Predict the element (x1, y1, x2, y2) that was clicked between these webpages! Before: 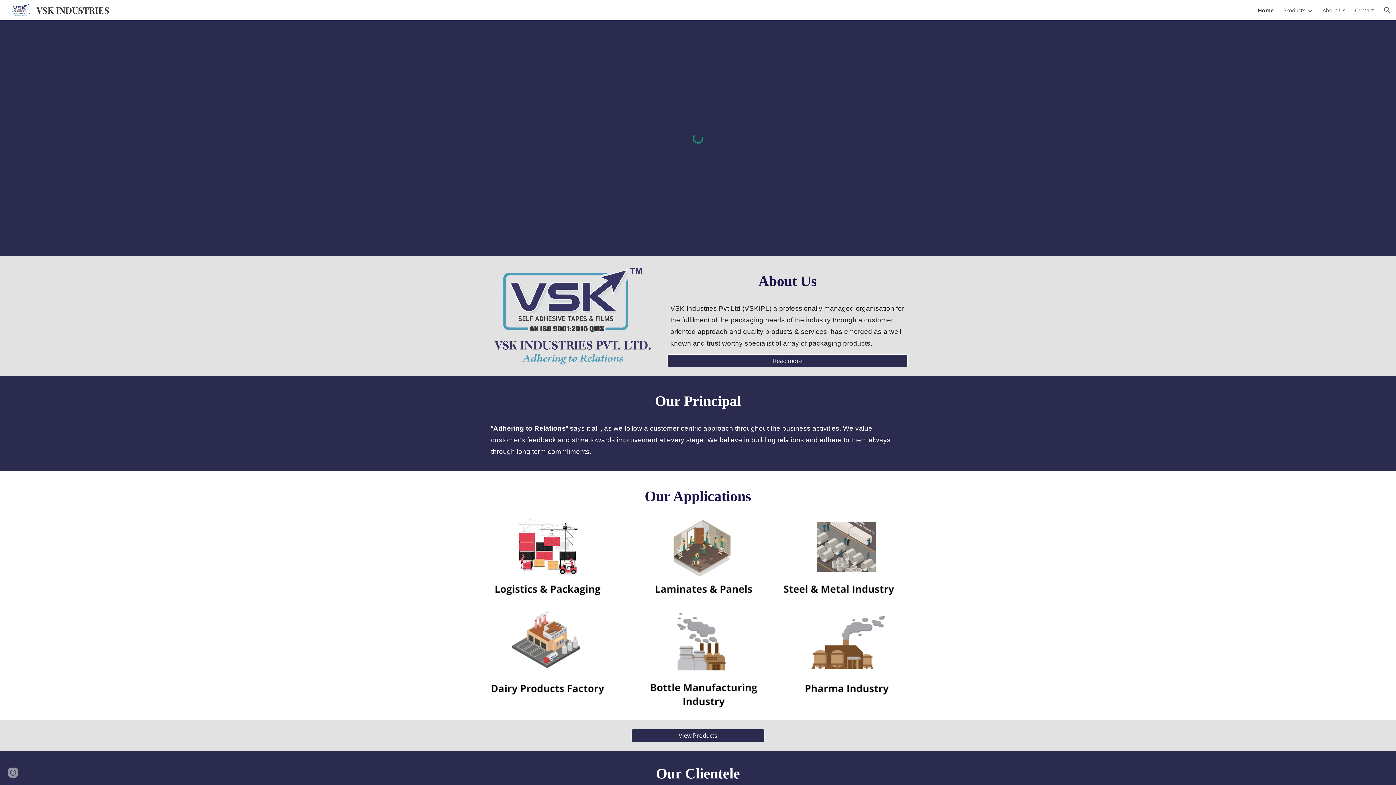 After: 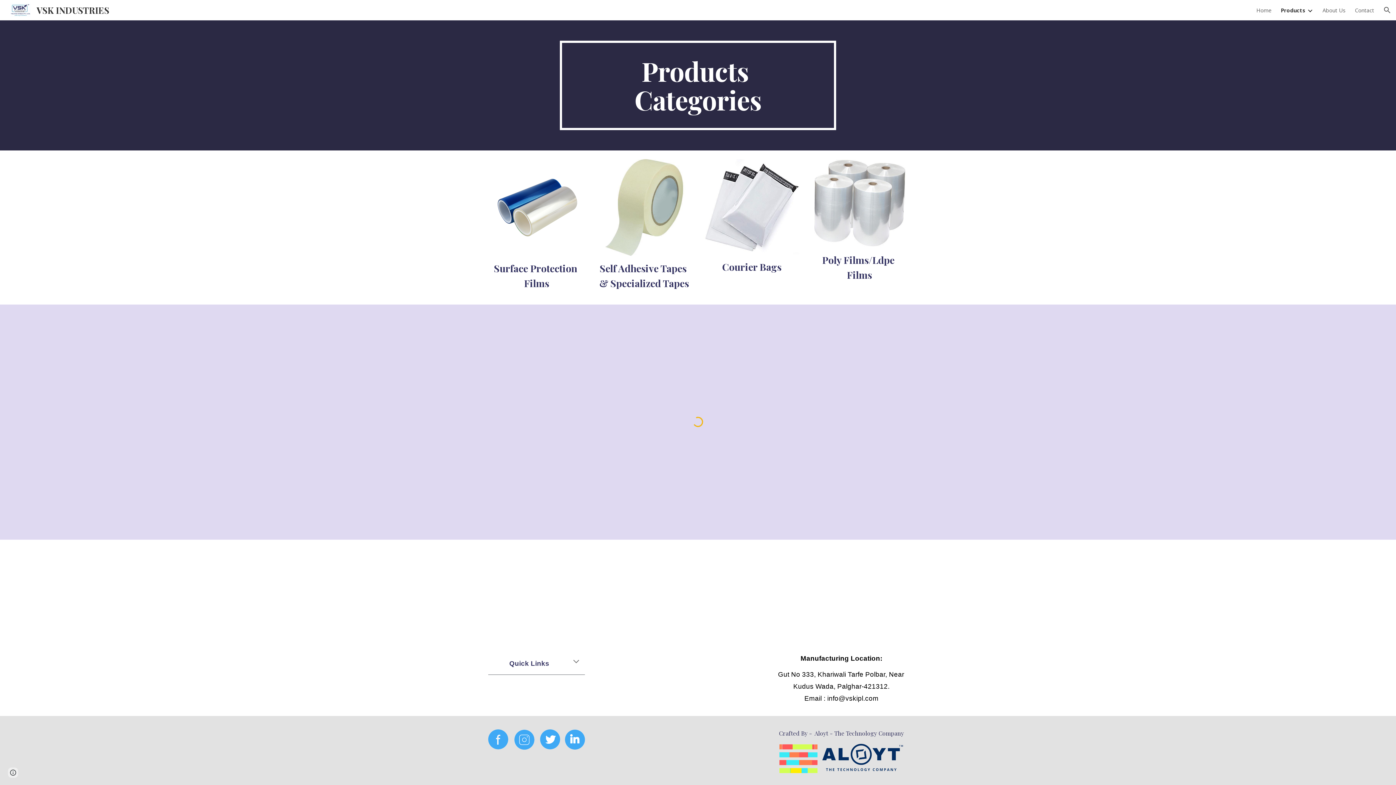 Action: label: Products bbox: (1283, 6, 1305, 13)